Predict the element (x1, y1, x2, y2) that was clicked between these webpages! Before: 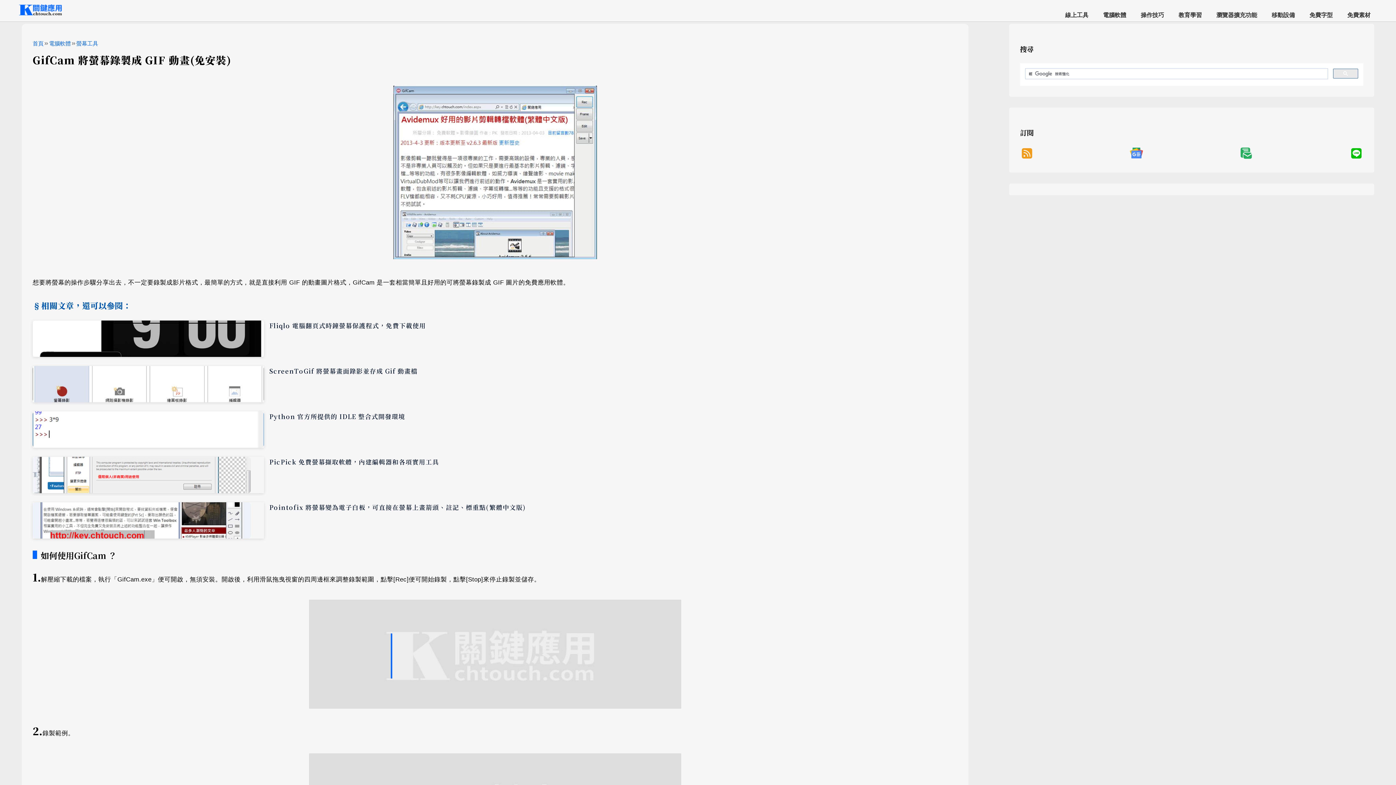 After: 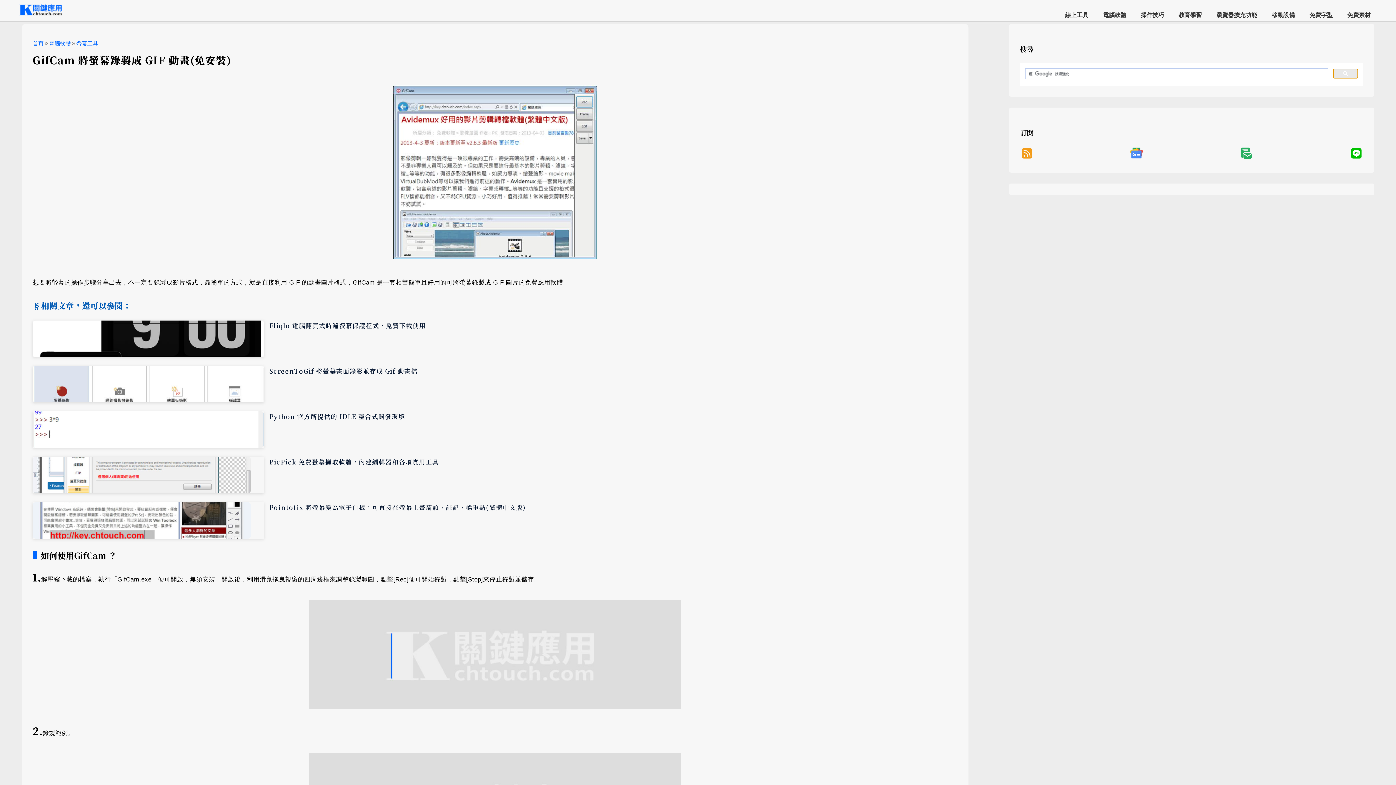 Action: bbox: (1333, 68, 1358, 78)